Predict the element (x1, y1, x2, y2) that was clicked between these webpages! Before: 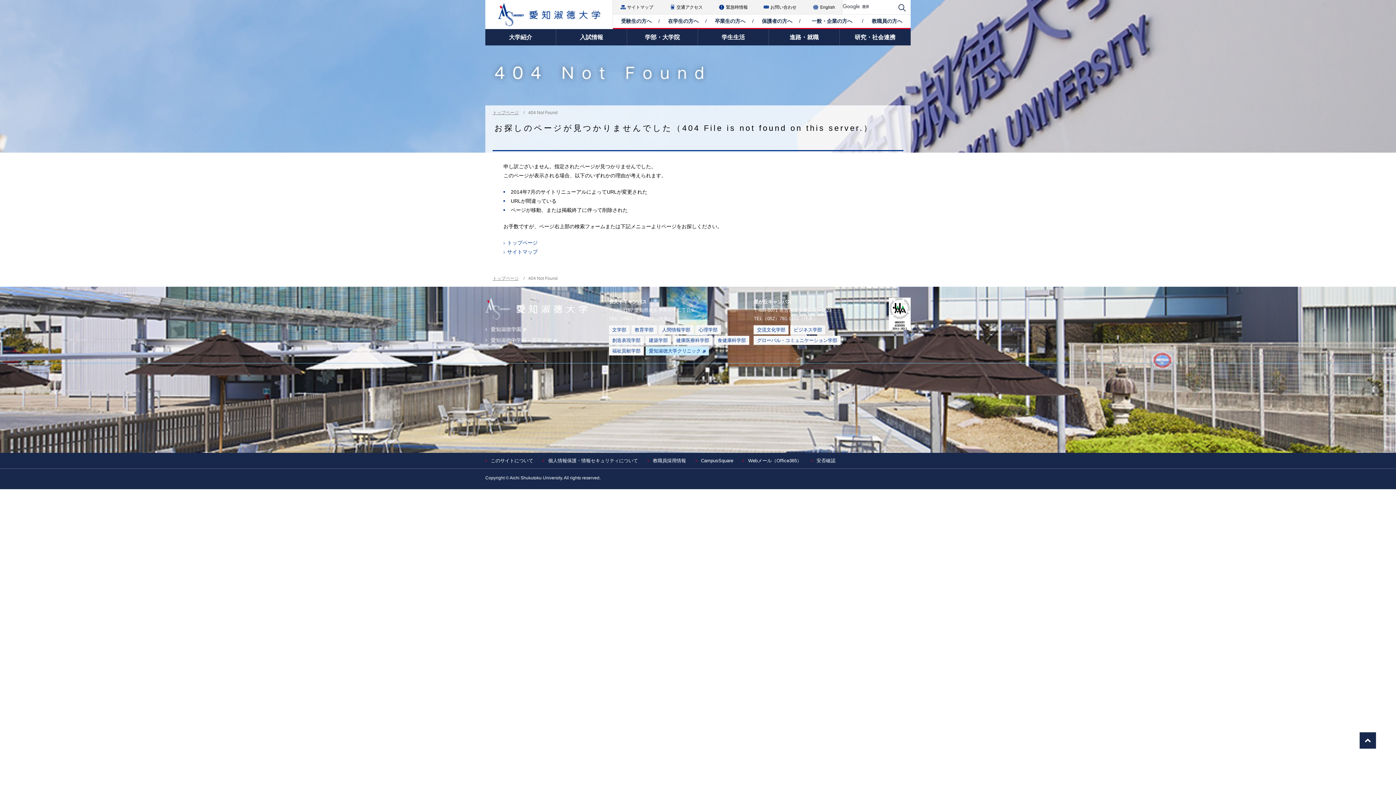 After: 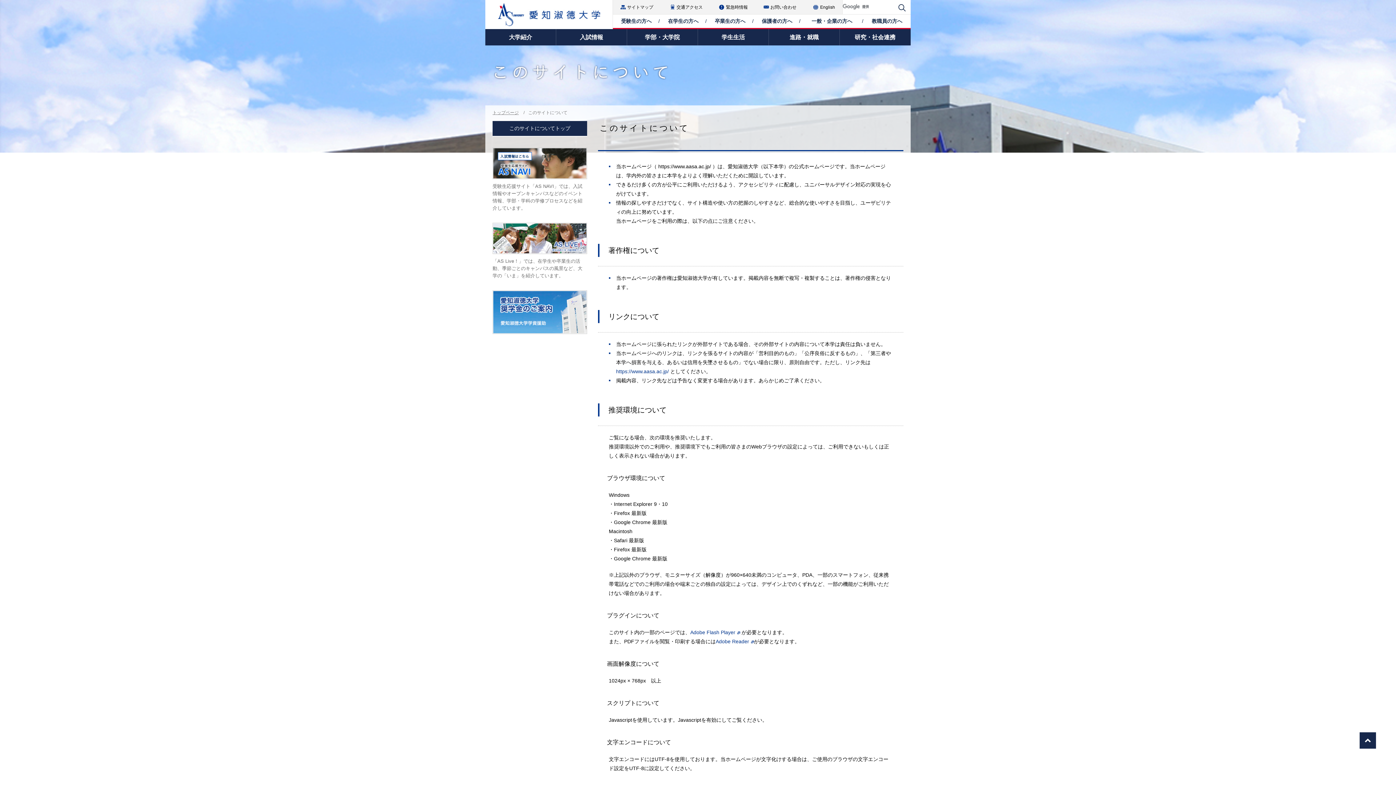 Action: label: このサイトについて bbox: (485, 458, 533, 463)